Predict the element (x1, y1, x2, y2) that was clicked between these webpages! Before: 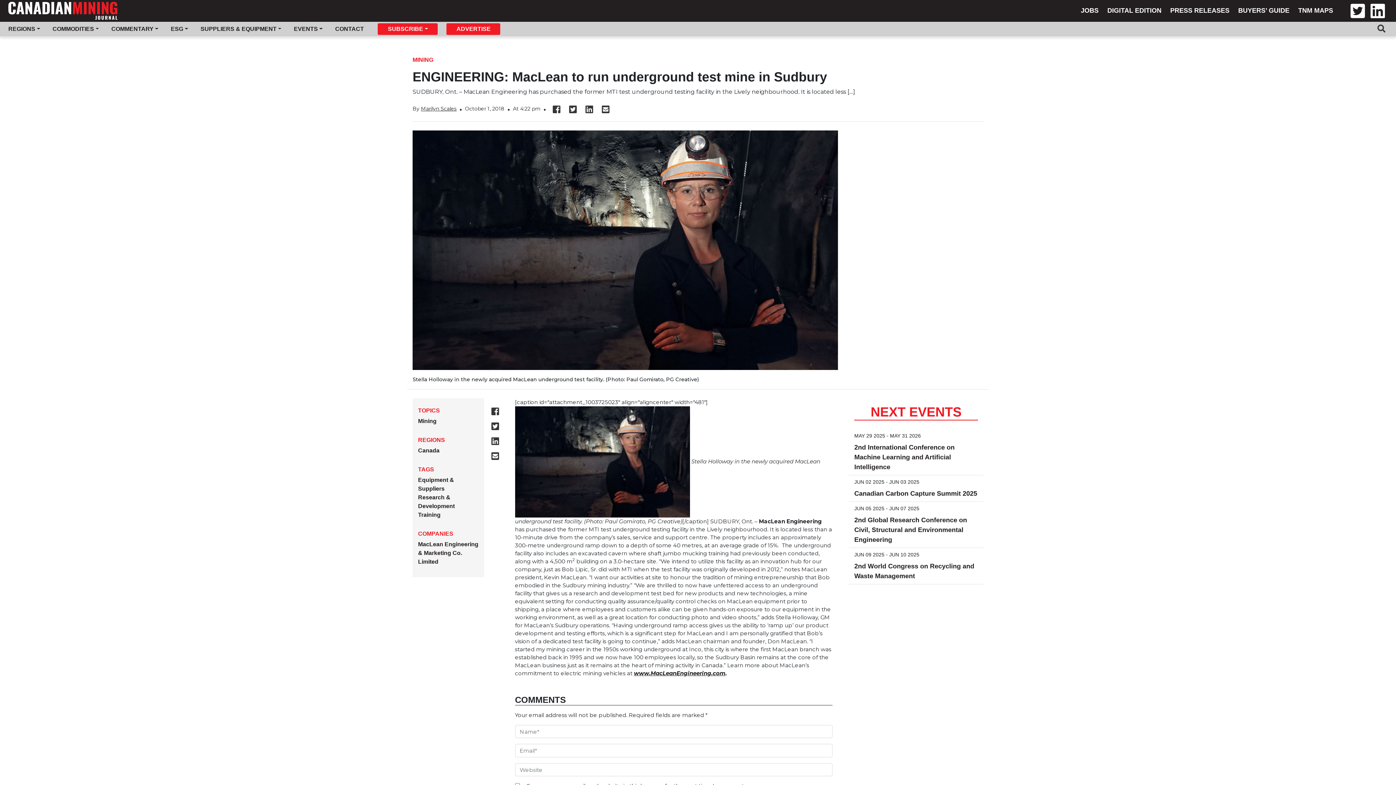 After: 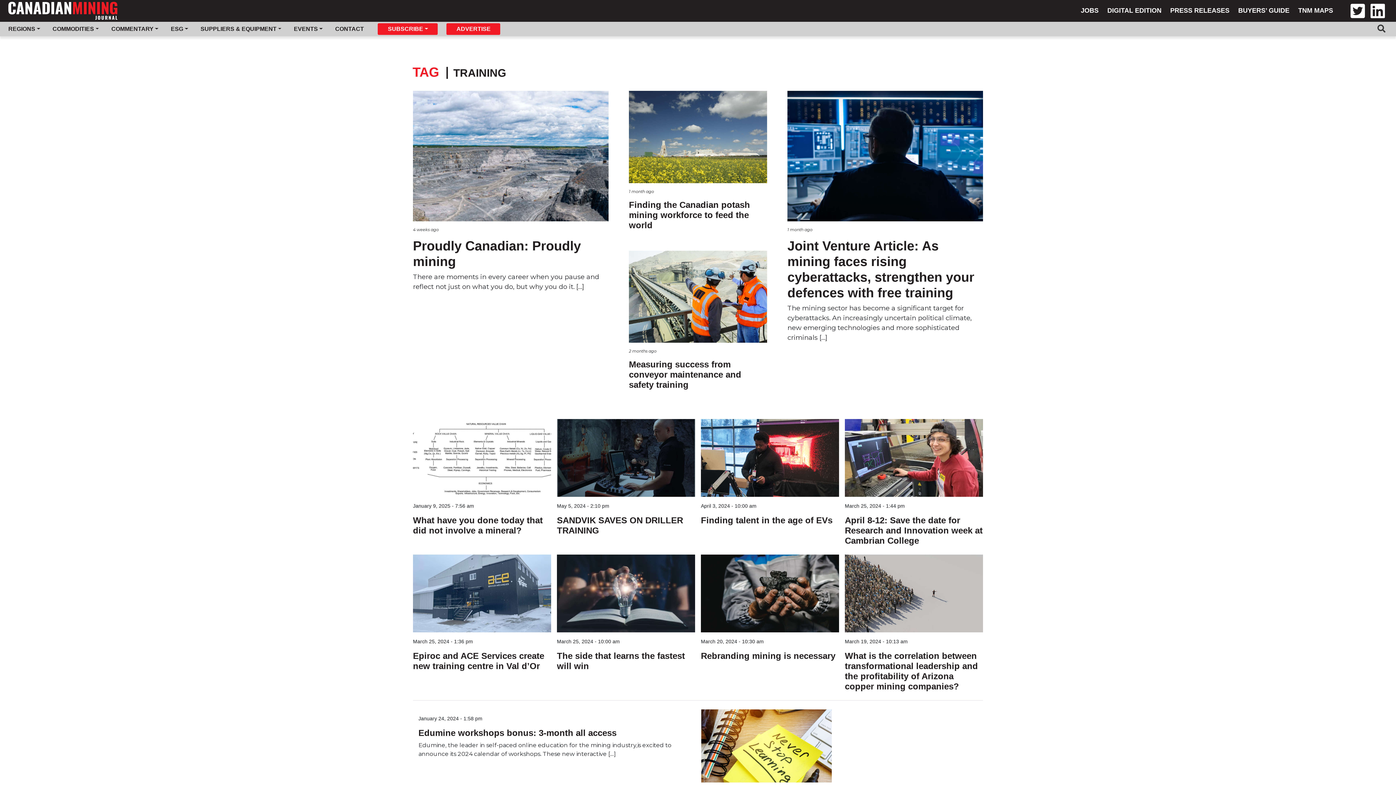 Action: label: Training bbox: (418, 511, 440, 518)